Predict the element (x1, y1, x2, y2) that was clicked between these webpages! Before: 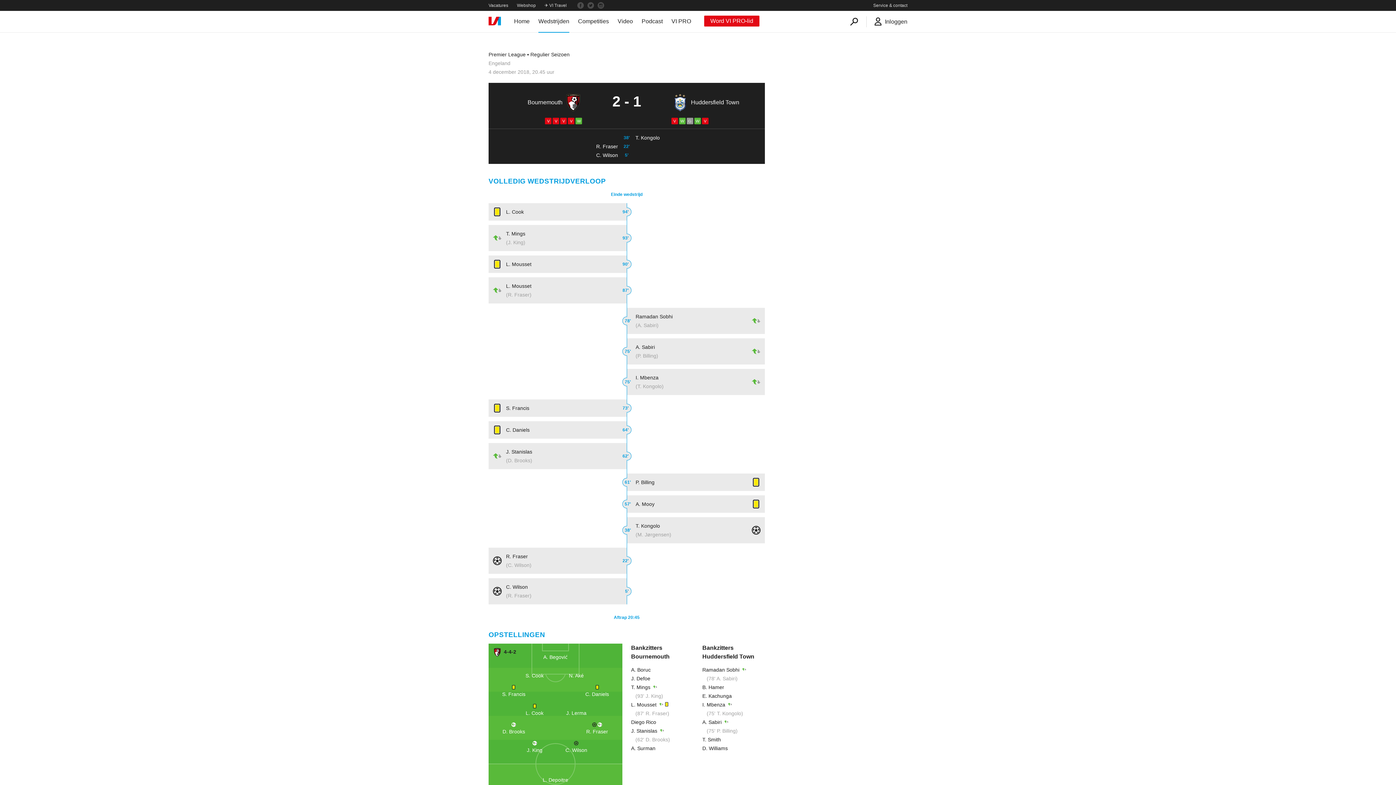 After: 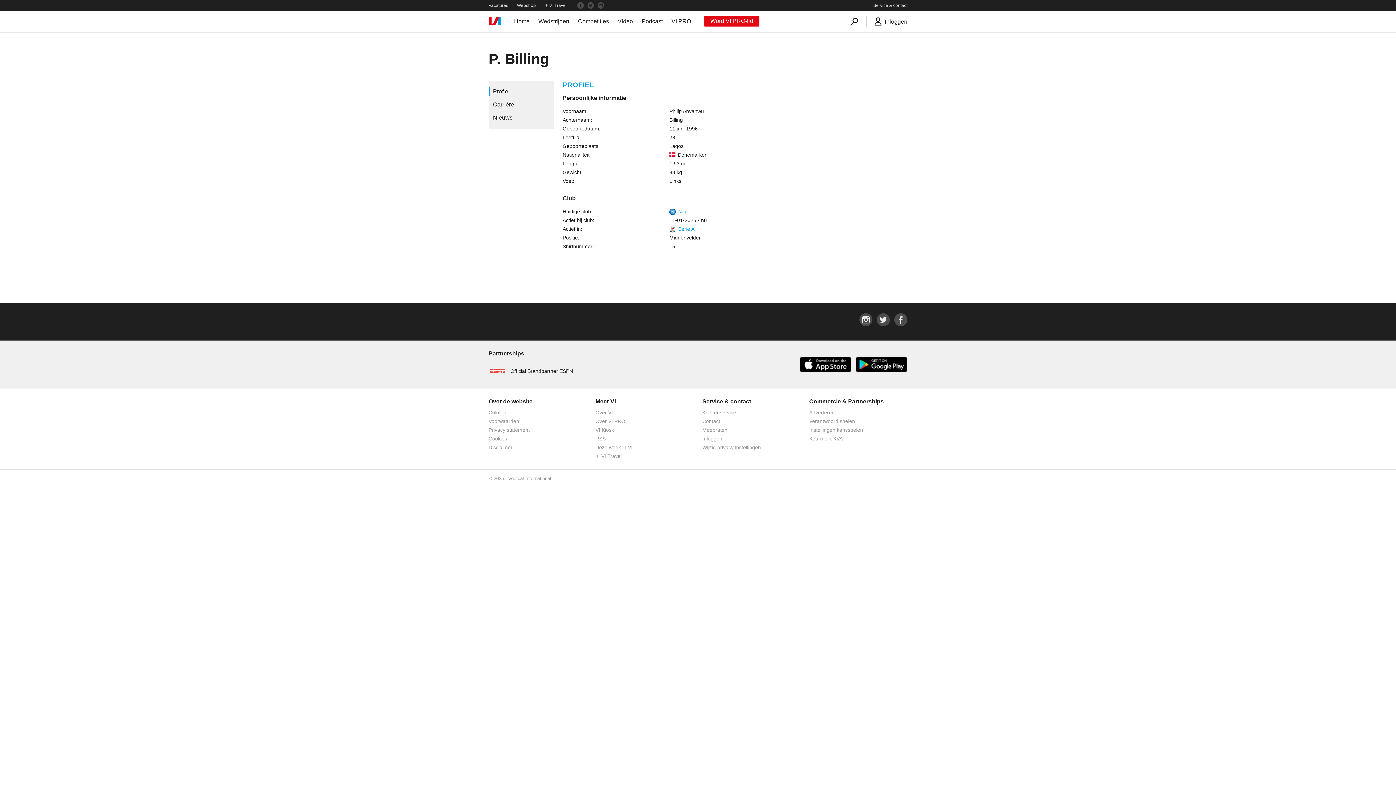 Action: label: P. Billing bbox: (637, 353, 656, 358)